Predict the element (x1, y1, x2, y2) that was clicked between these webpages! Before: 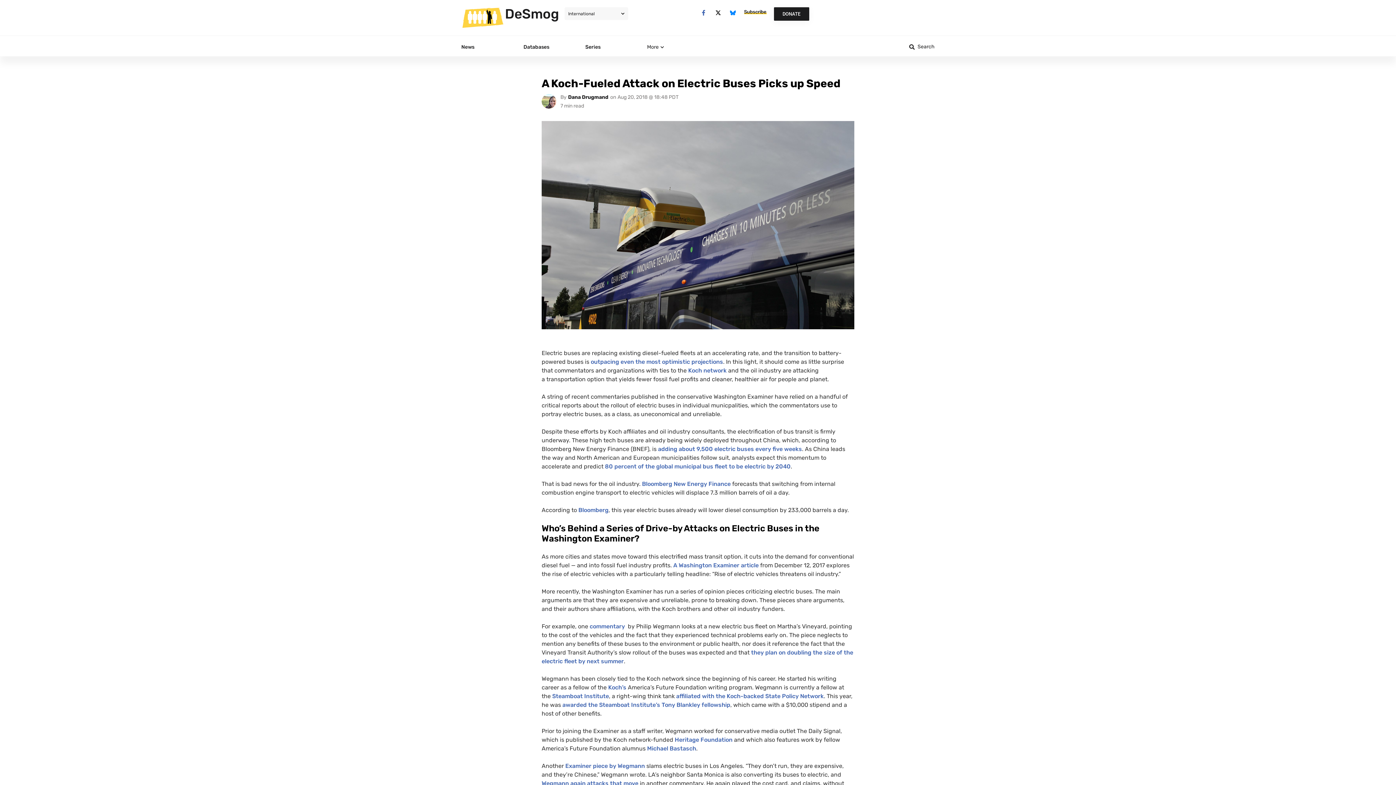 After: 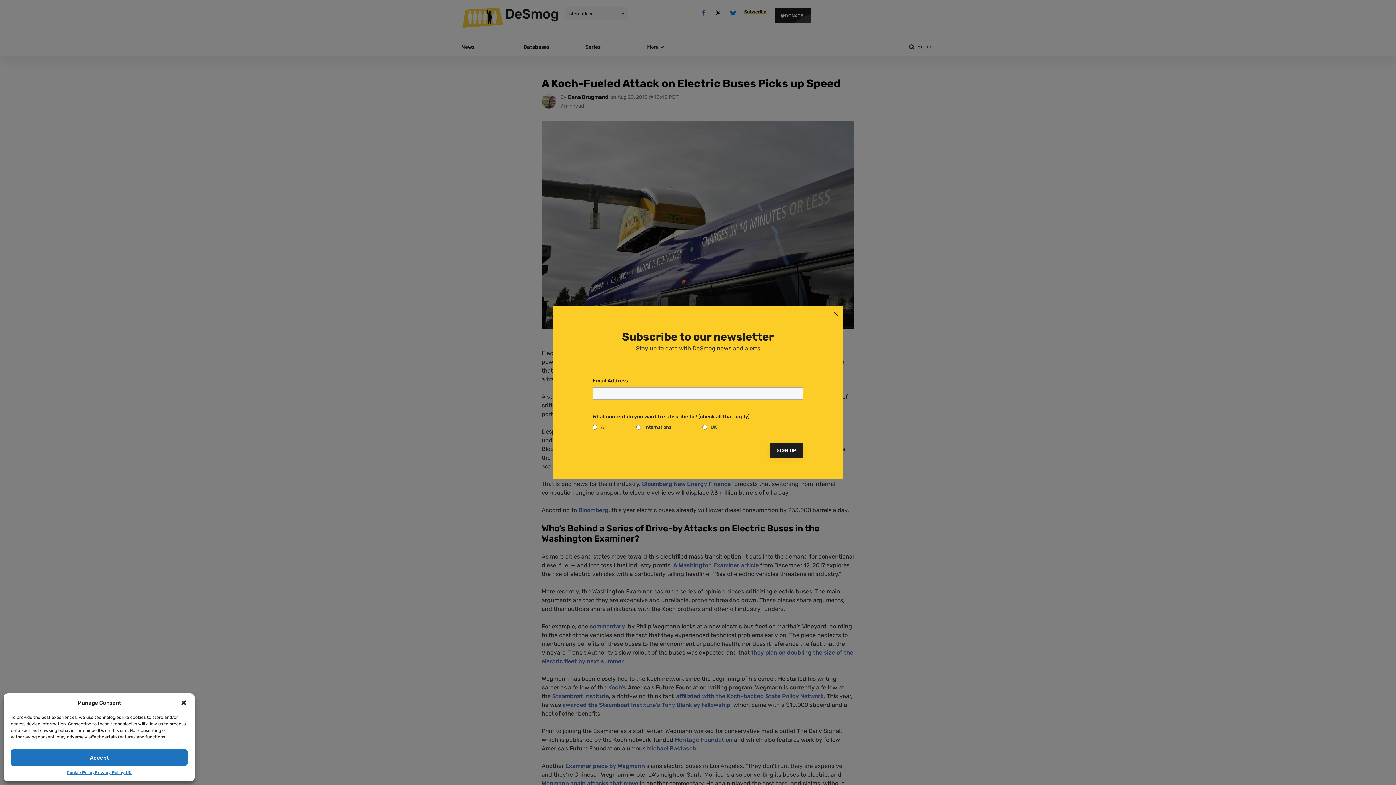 Action: label: commentary  bbox: (589, 623, 626, 630)